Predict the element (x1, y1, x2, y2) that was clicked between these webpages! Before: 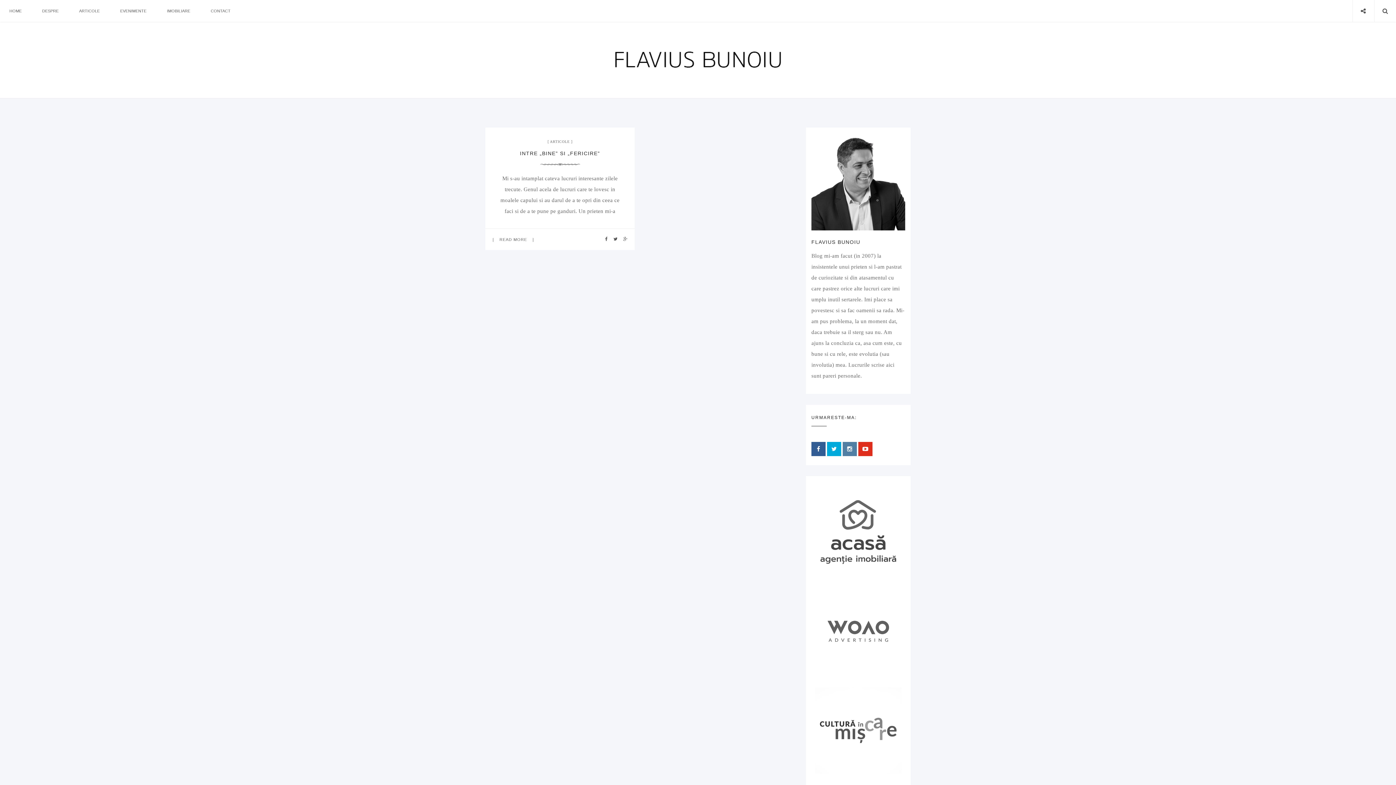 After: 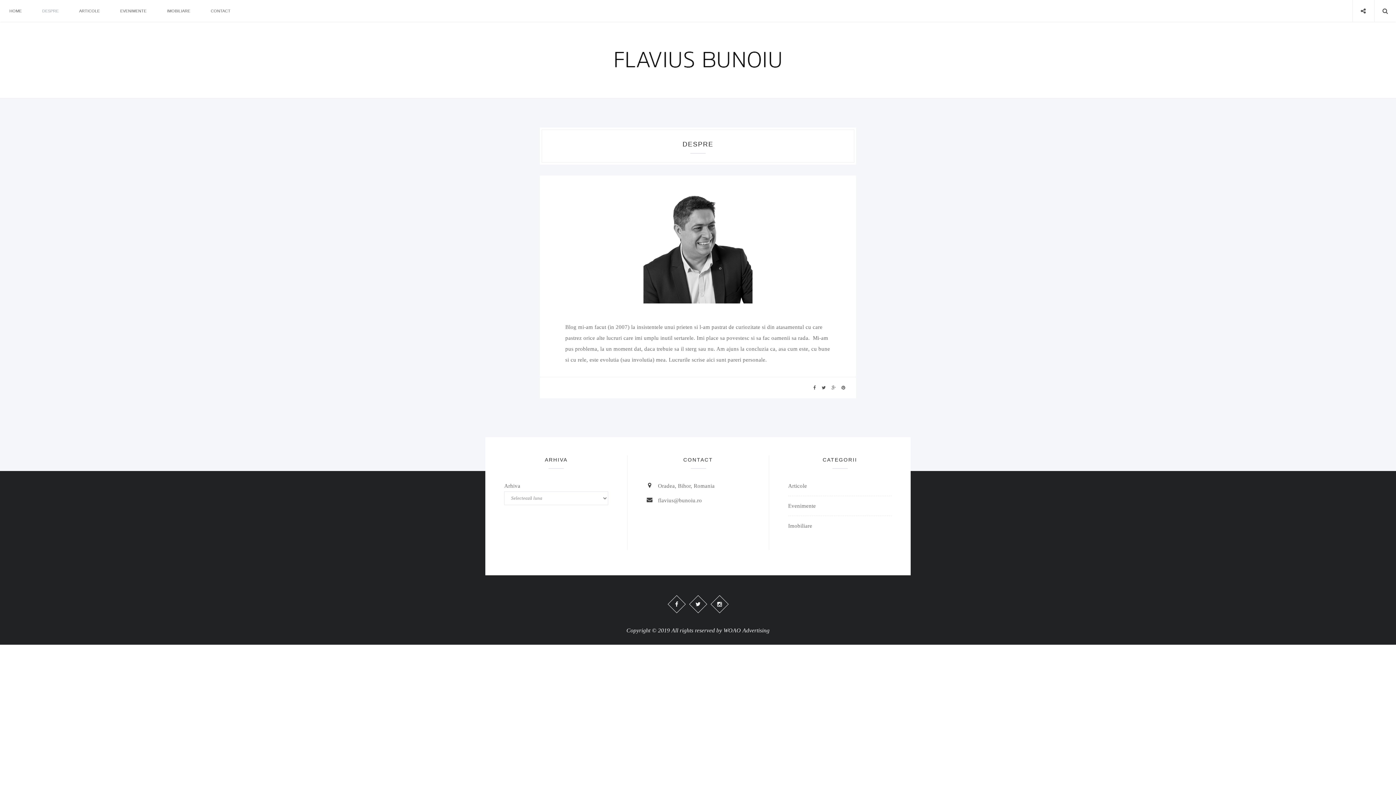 Action: label: DESPRE bbox: (42, 0, 58, 21)